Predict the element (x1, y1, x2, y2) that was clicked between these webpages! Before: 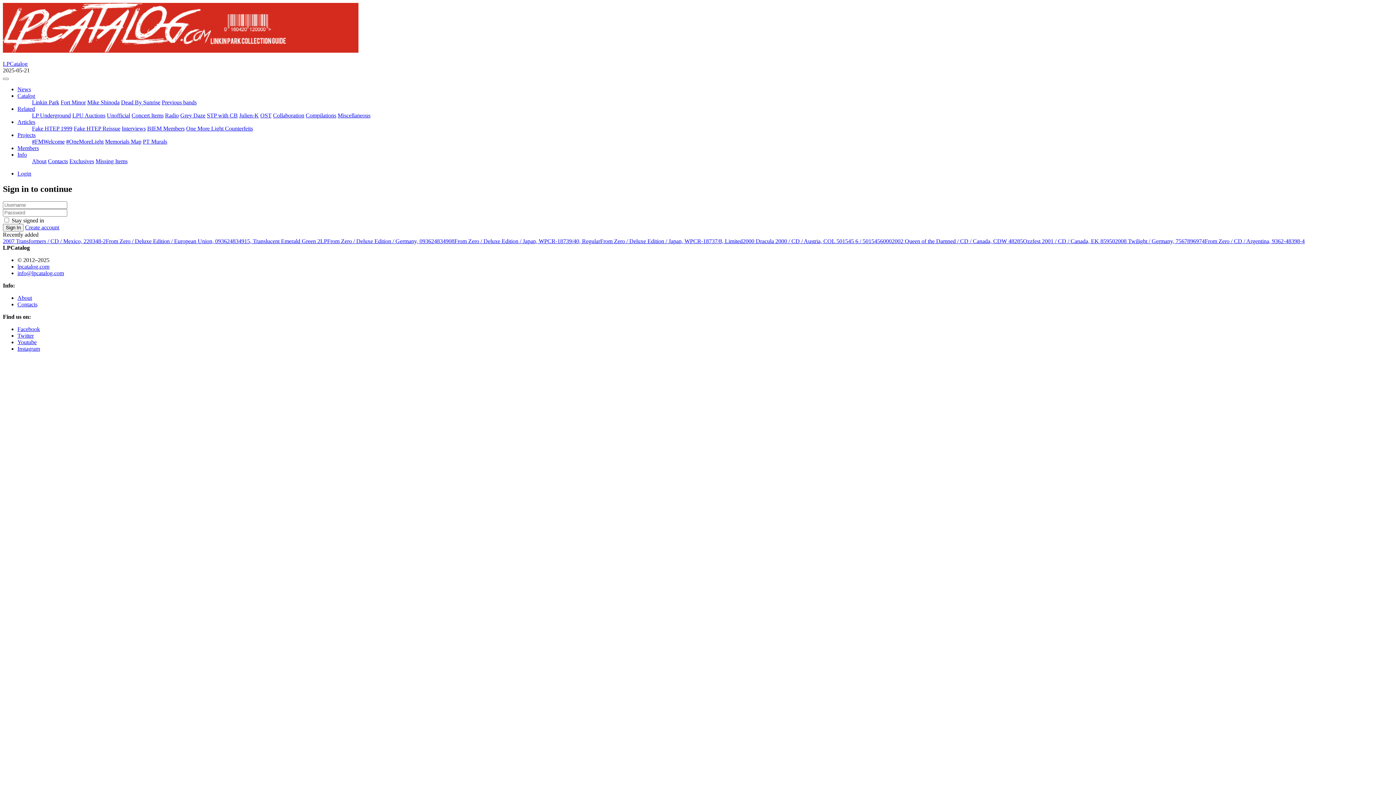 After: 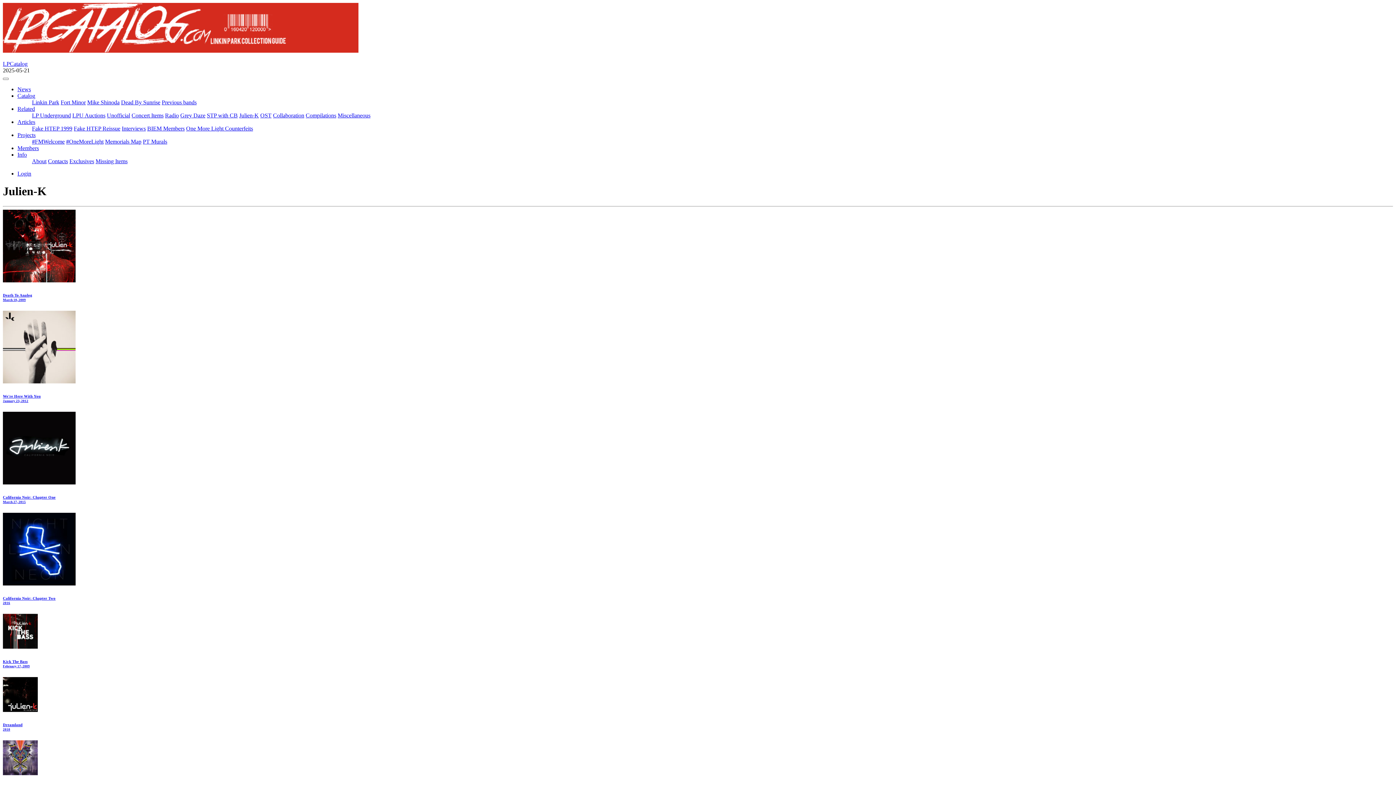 Action: bbox: (239, 112, 258, 118) label: Julien-K